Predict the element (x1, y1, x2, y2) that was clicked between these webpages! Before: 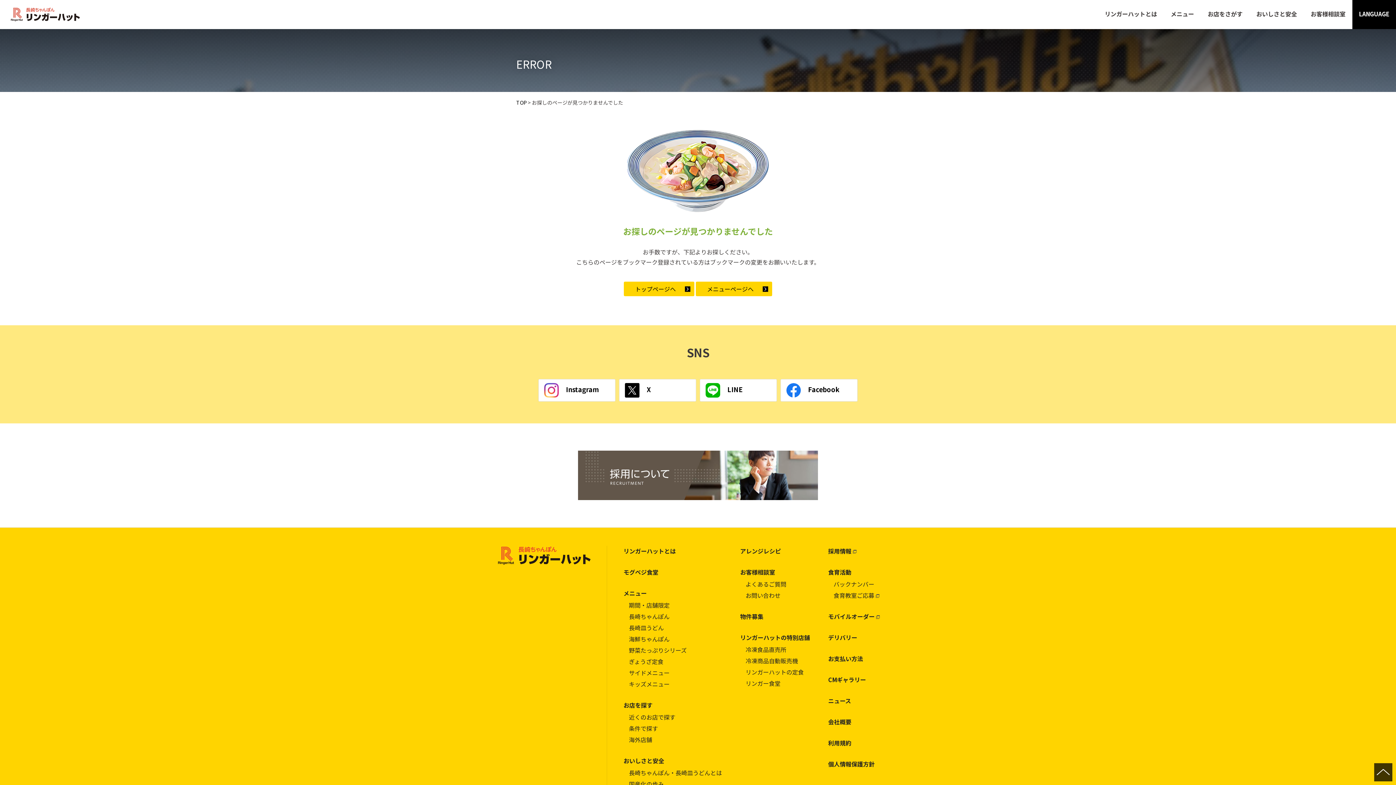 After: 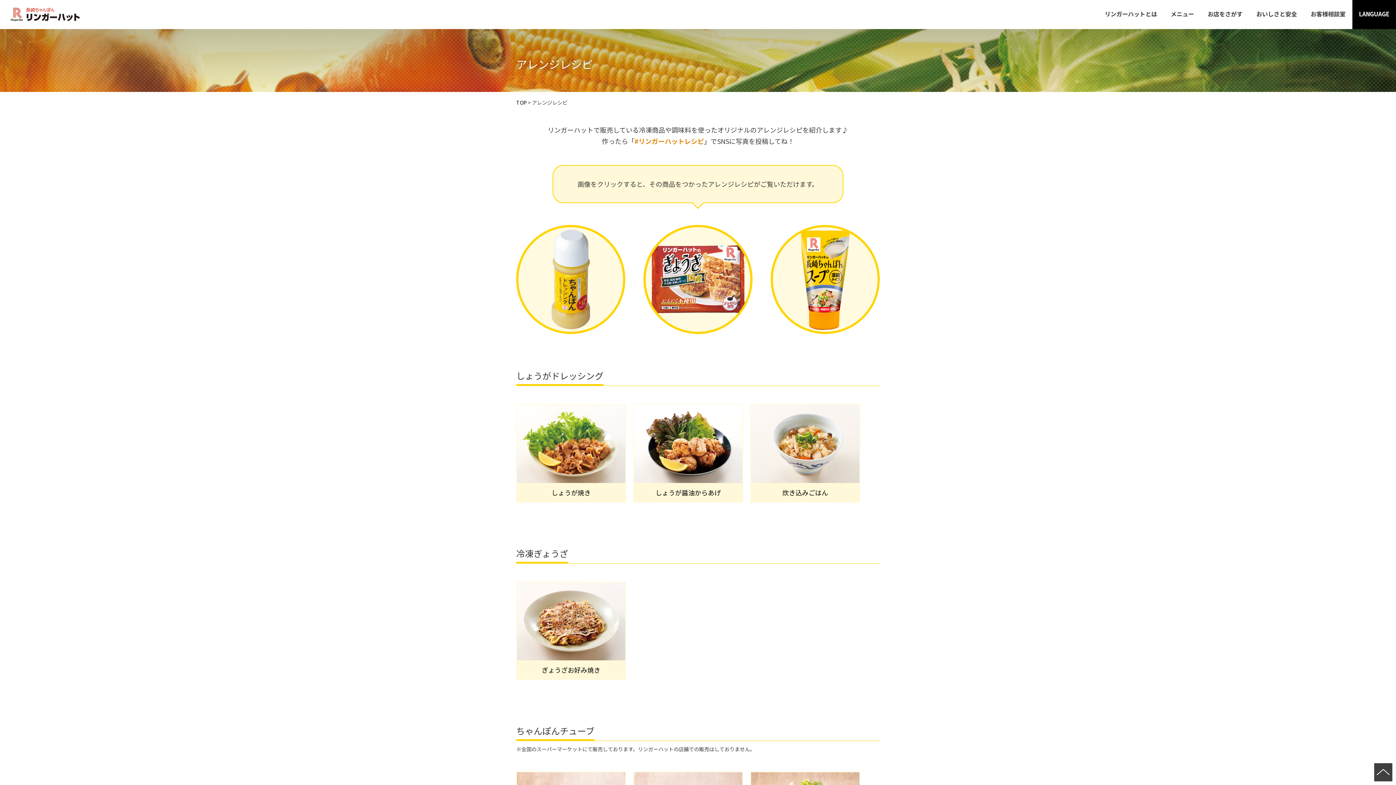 Action: bbox: (740, 546, 828, 556) label: アレンジレシピ